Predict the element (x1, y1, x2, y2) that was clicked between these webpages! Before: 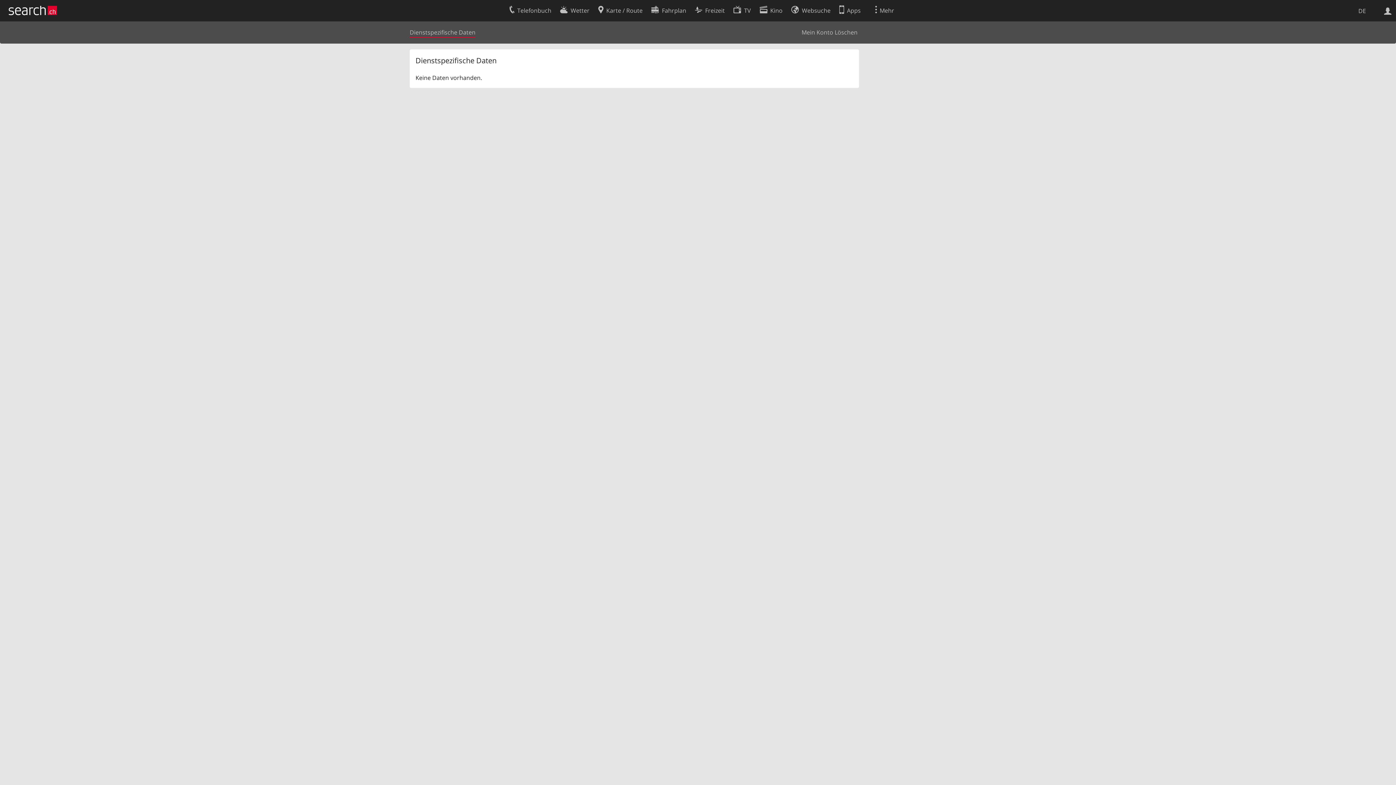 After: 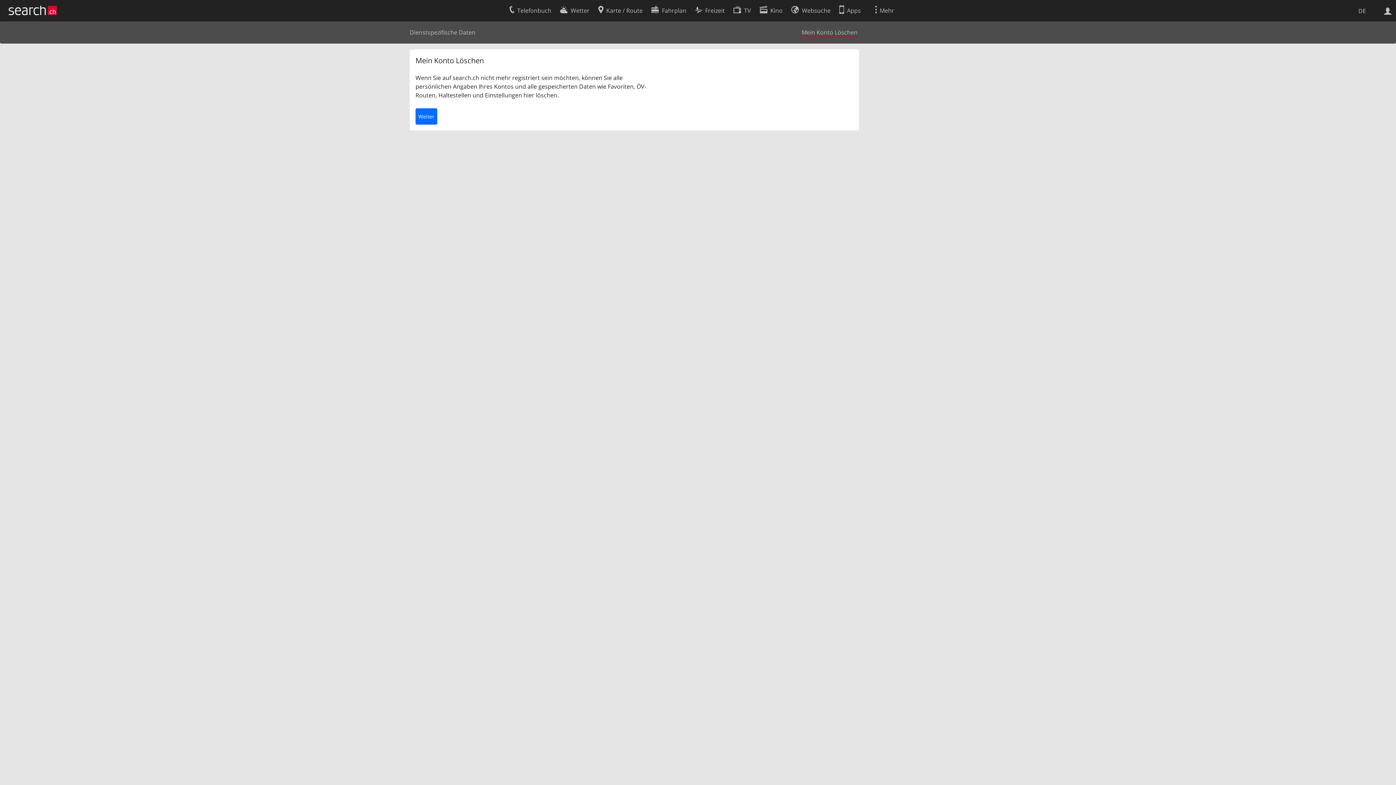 Action: label: Mein Konto Löschen bbox: (801, 28, 857, 36)